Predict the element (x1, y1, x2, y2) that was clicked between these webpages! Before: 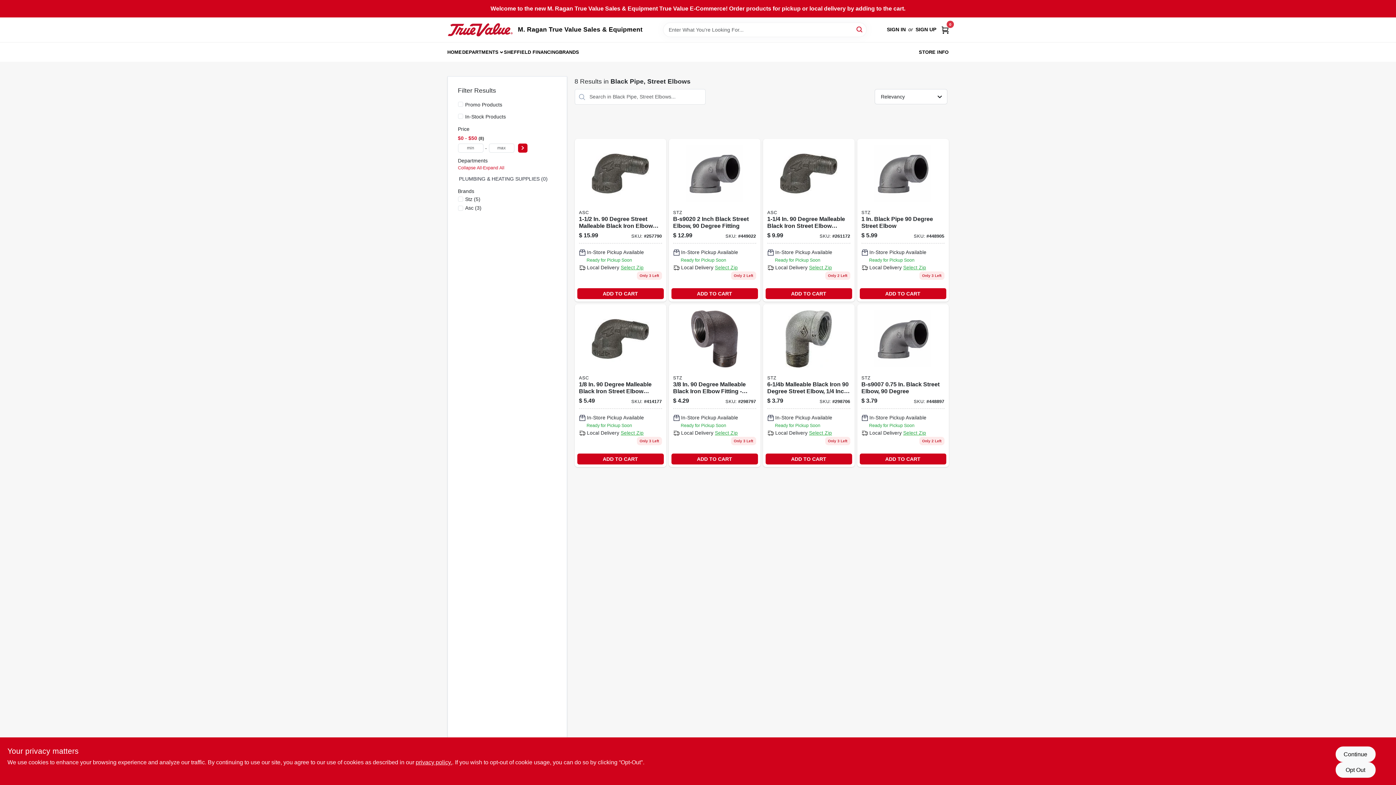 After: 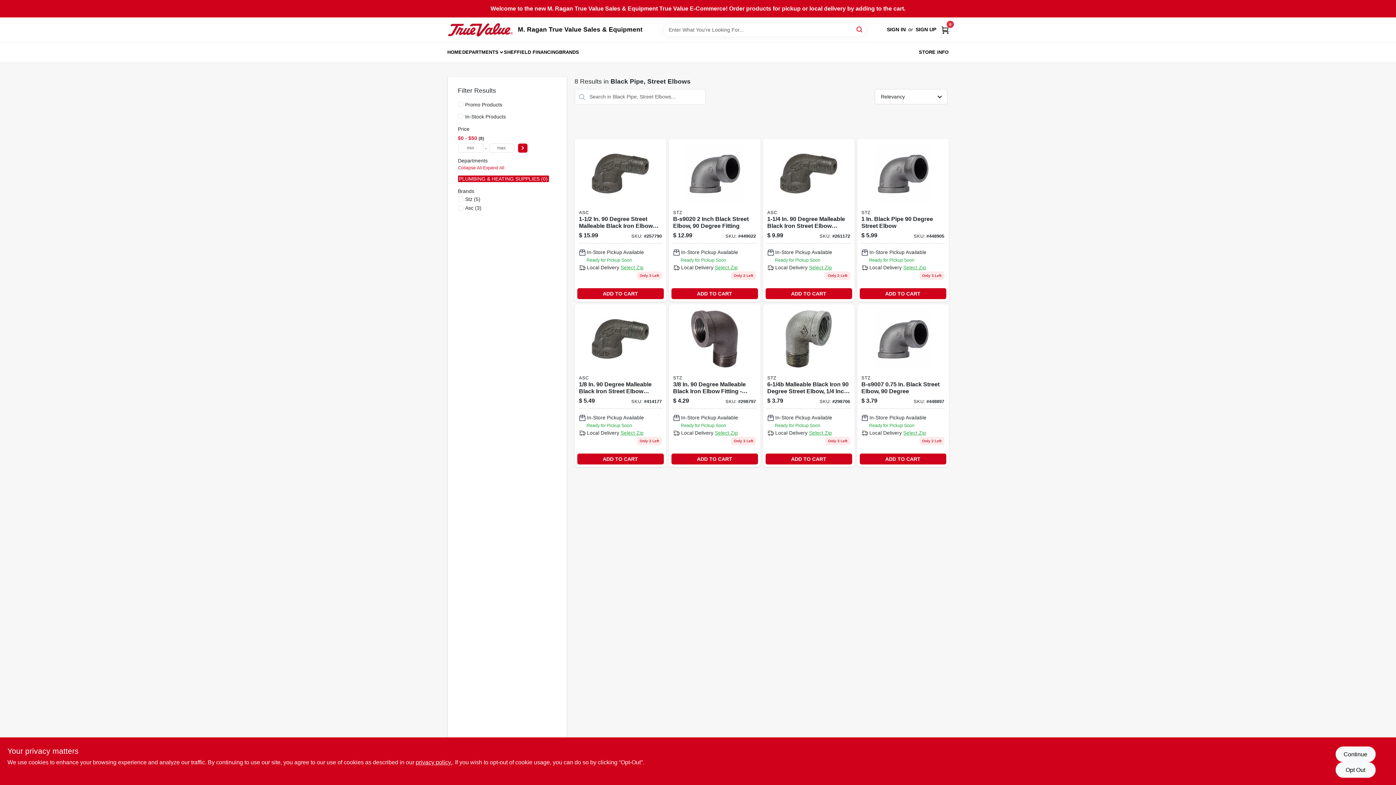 Action: bbox: (458, 175, 548, 182) label: PLUMBING & HEATING SUPPLIES (0)